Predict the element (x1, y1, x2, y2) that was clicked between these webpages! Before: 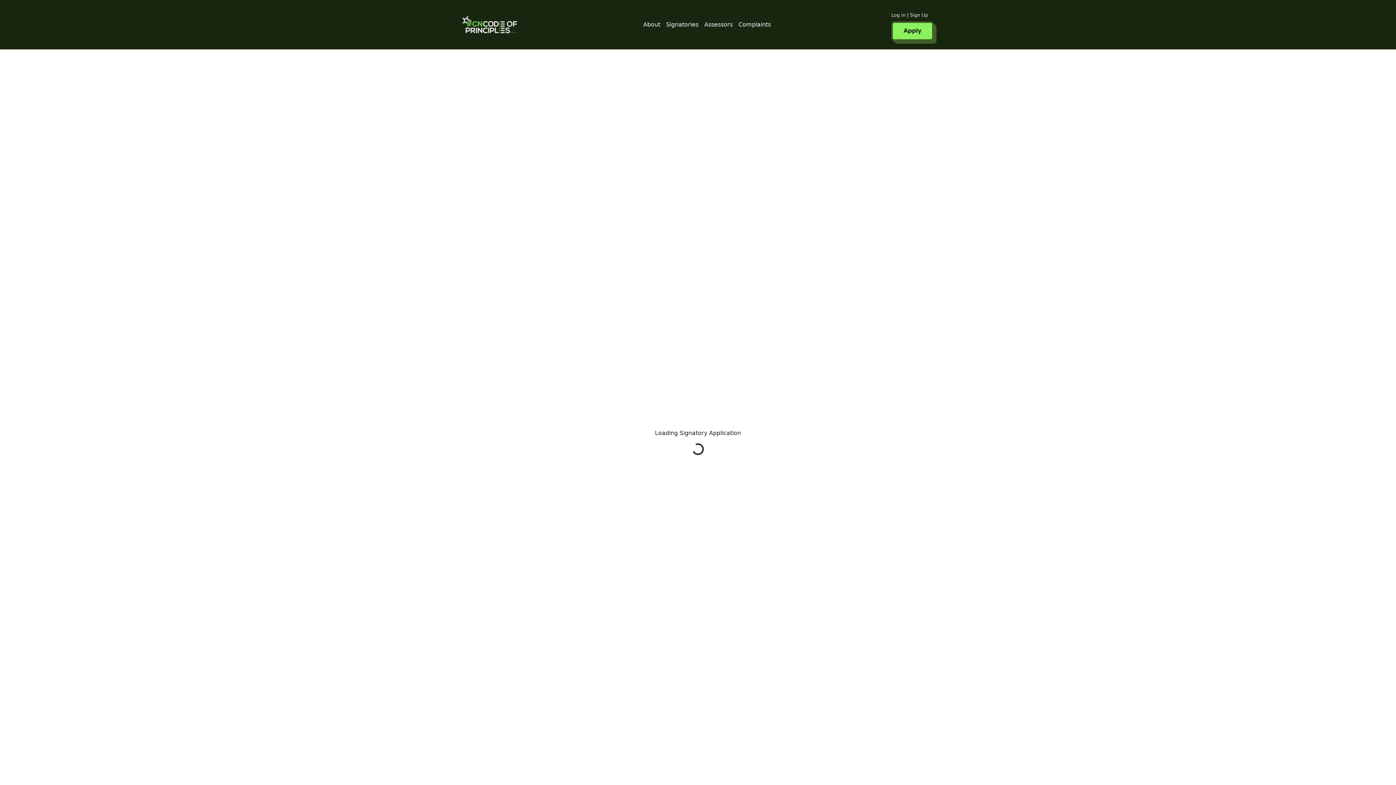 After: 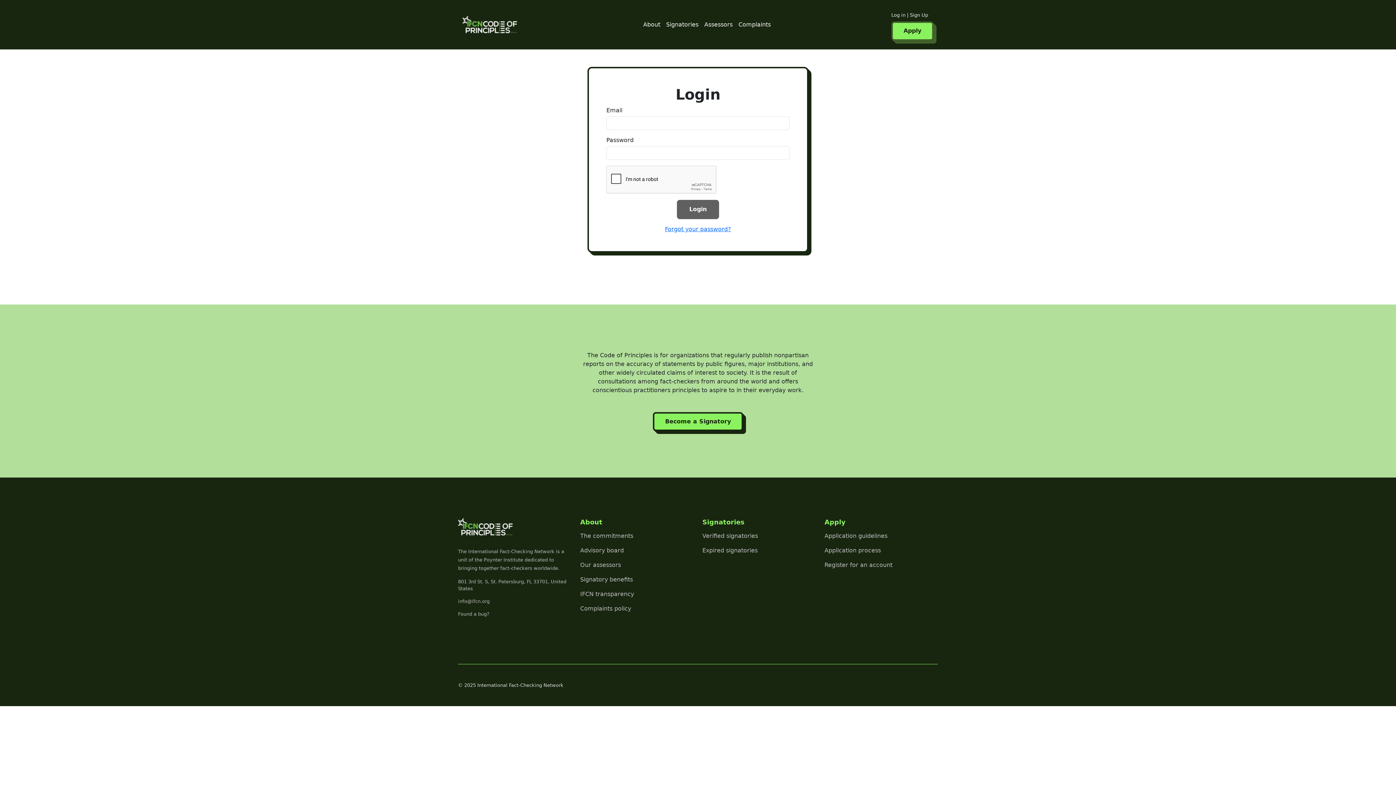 Action: label: Log in bbox: (891, 8, 910, 21)